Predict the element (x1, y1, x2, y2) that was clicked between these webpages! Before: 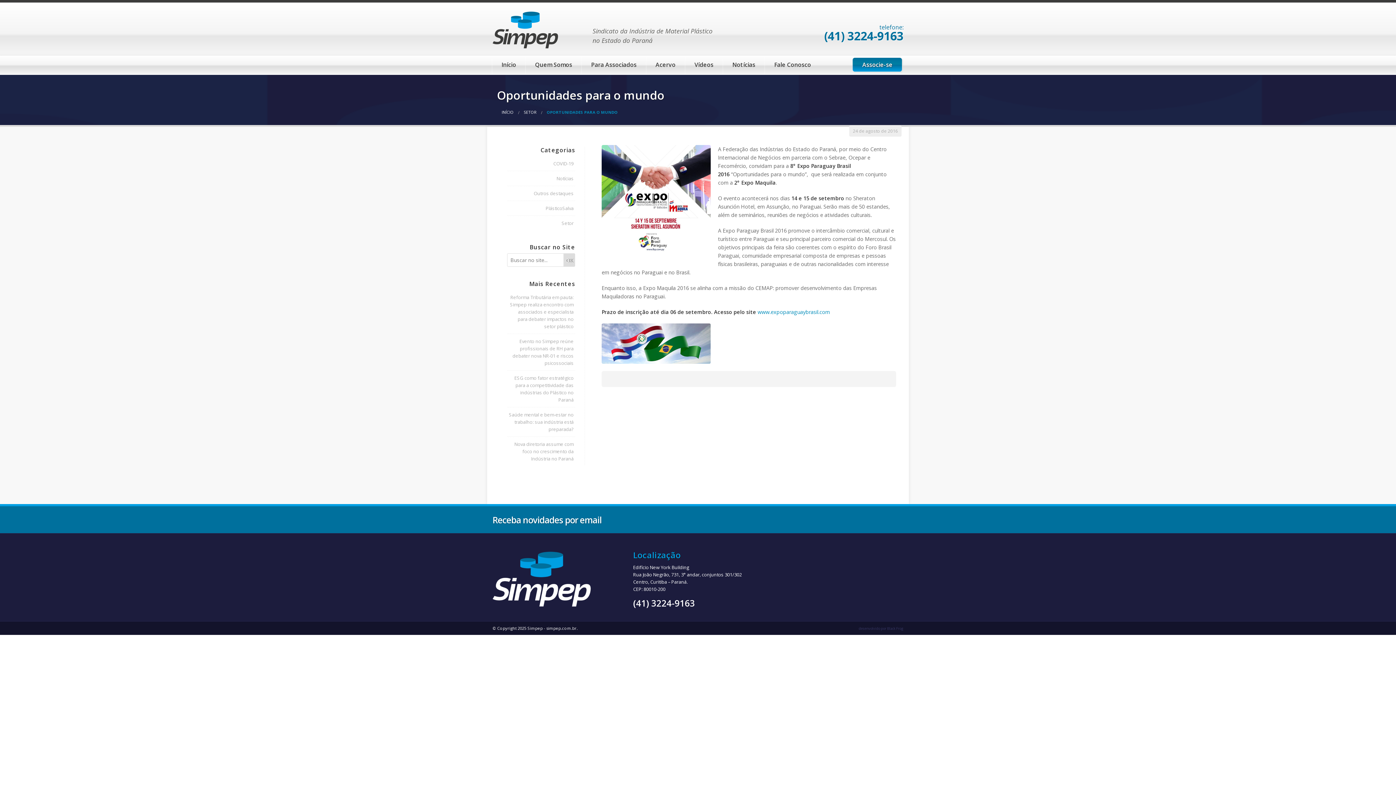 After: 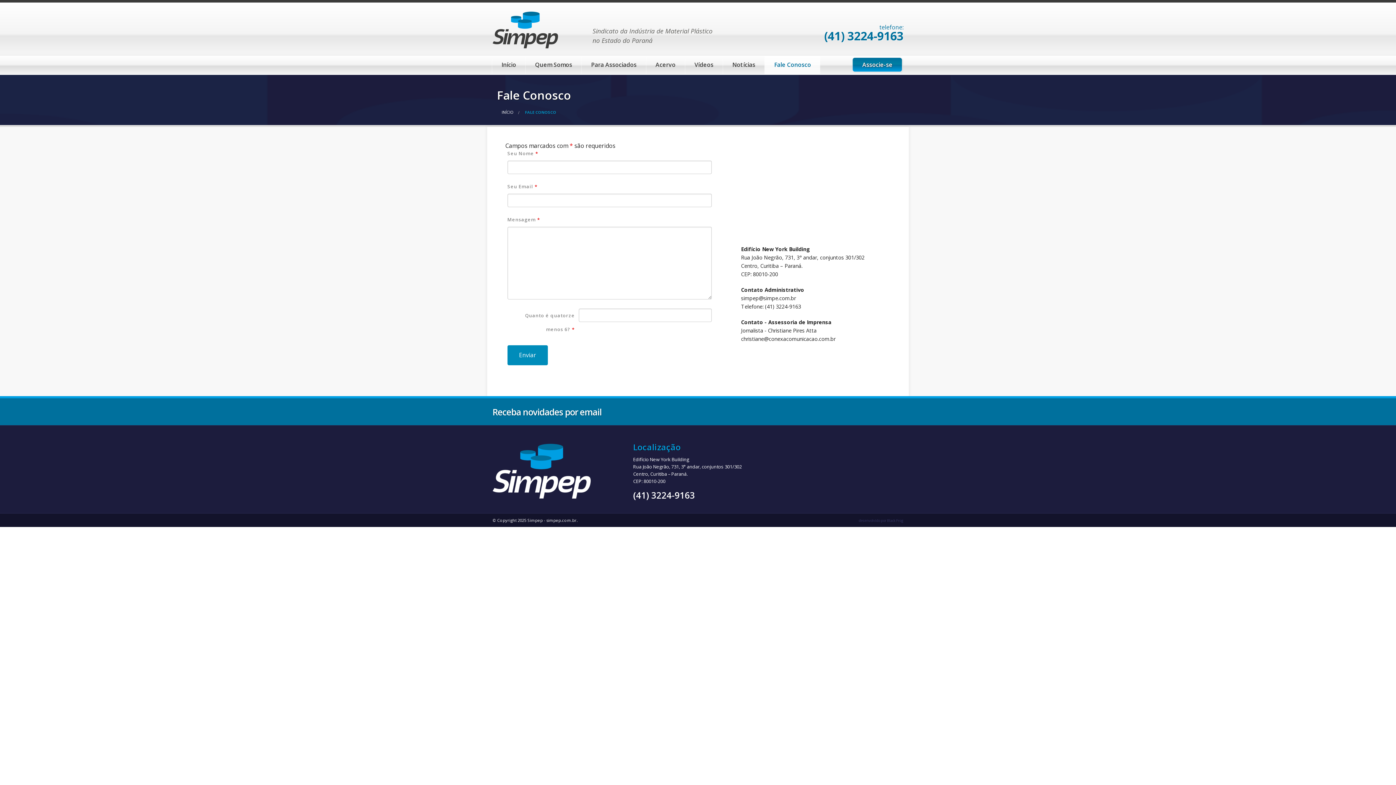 Action: bbox: (764, 55, 820, 74) label: Fale Conosco